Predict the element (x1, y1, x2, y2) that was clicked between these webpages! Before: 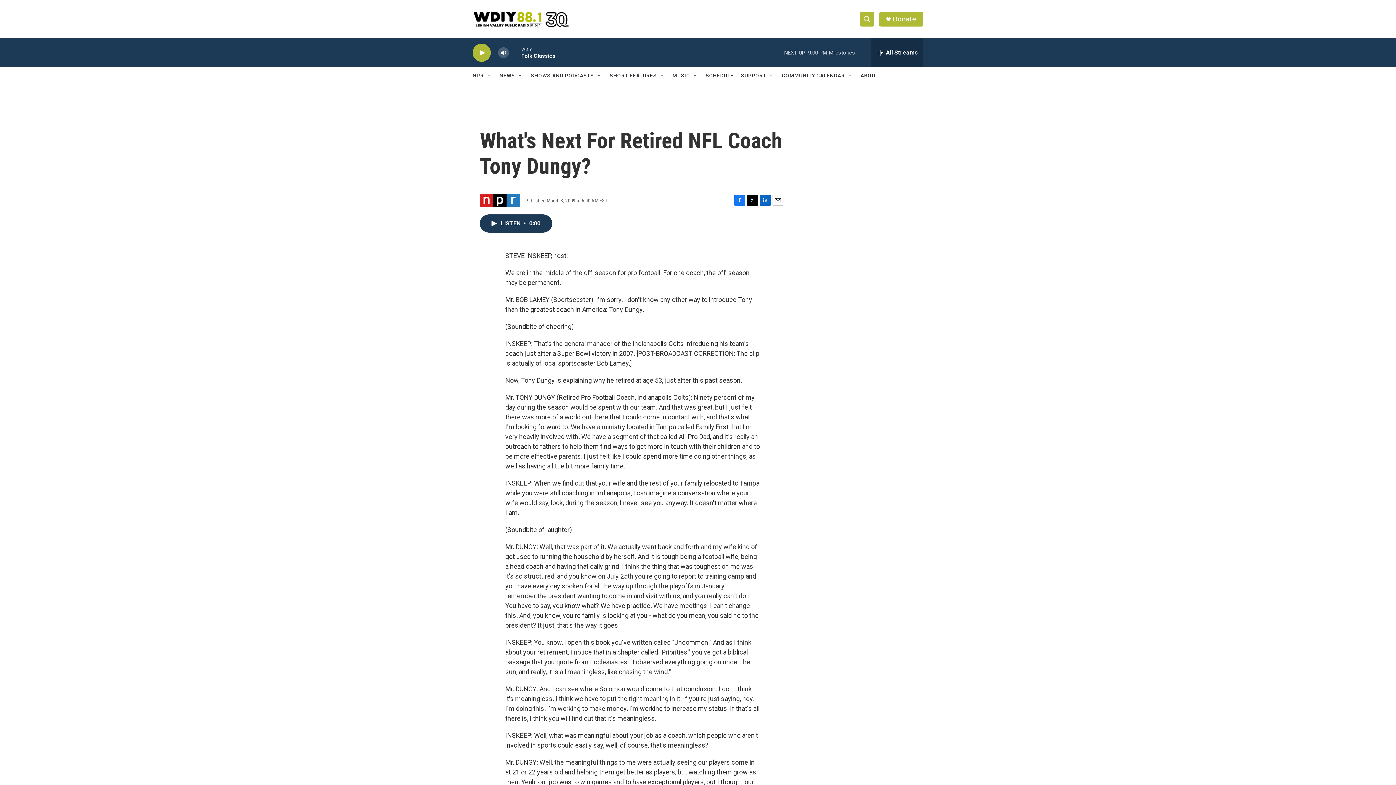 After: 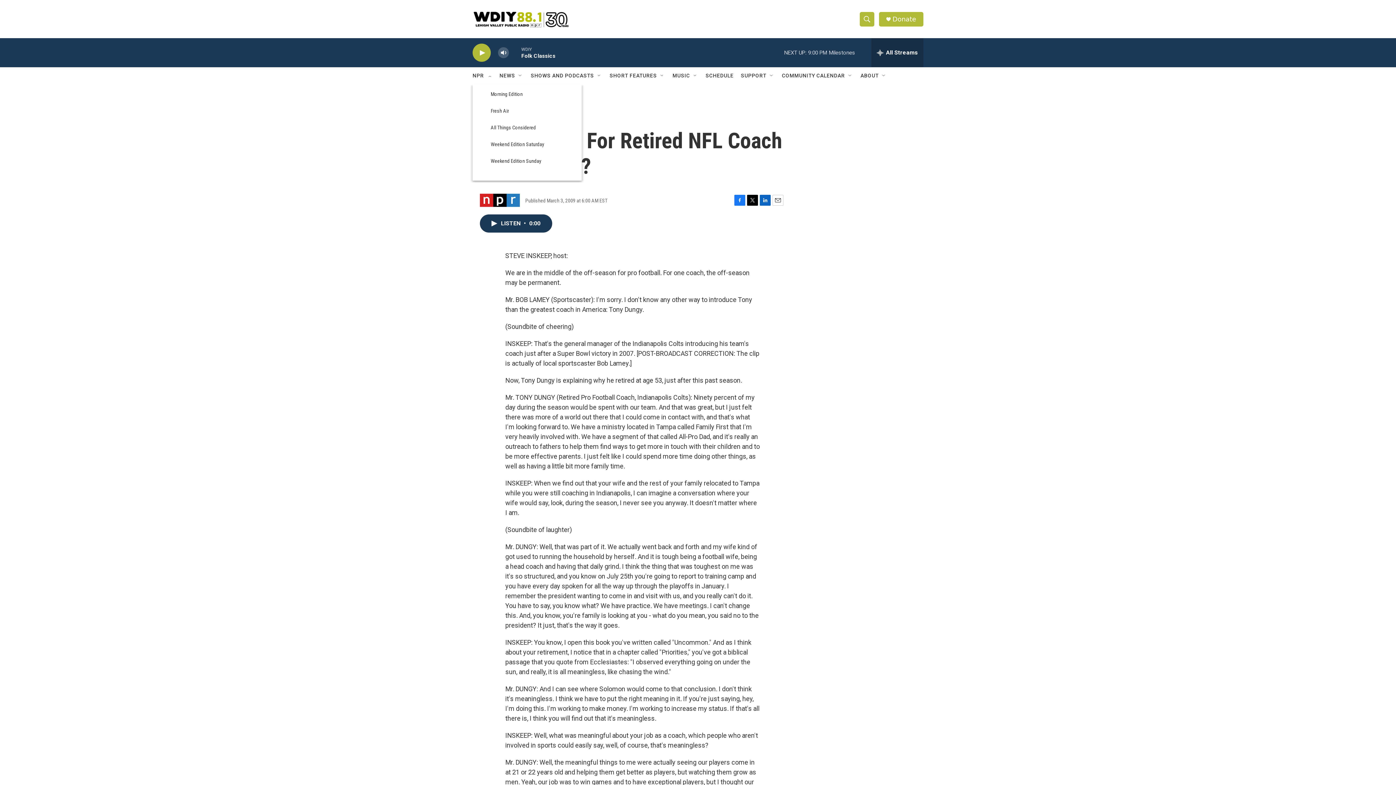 Action: label: Open Sub Navigation bbox: (486, 72, 492, 78)